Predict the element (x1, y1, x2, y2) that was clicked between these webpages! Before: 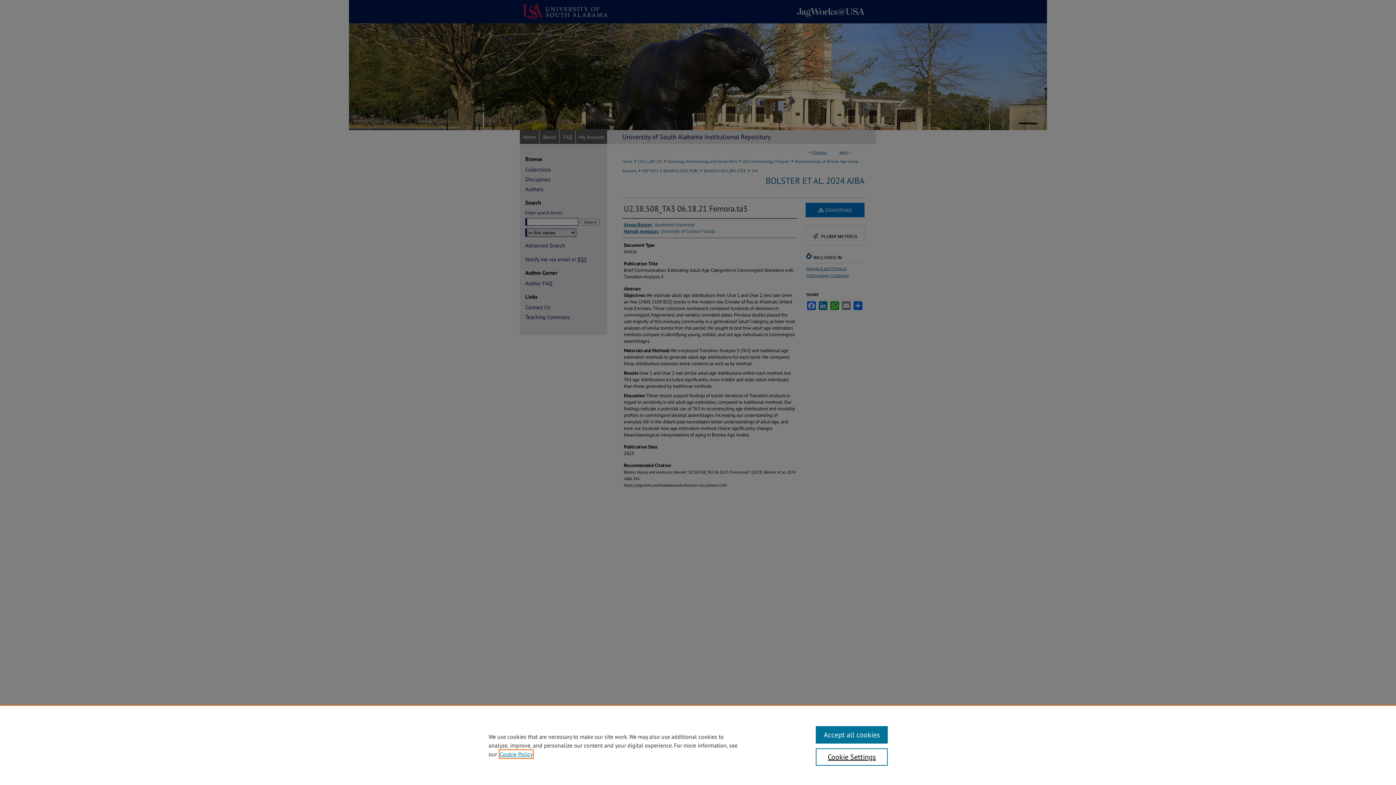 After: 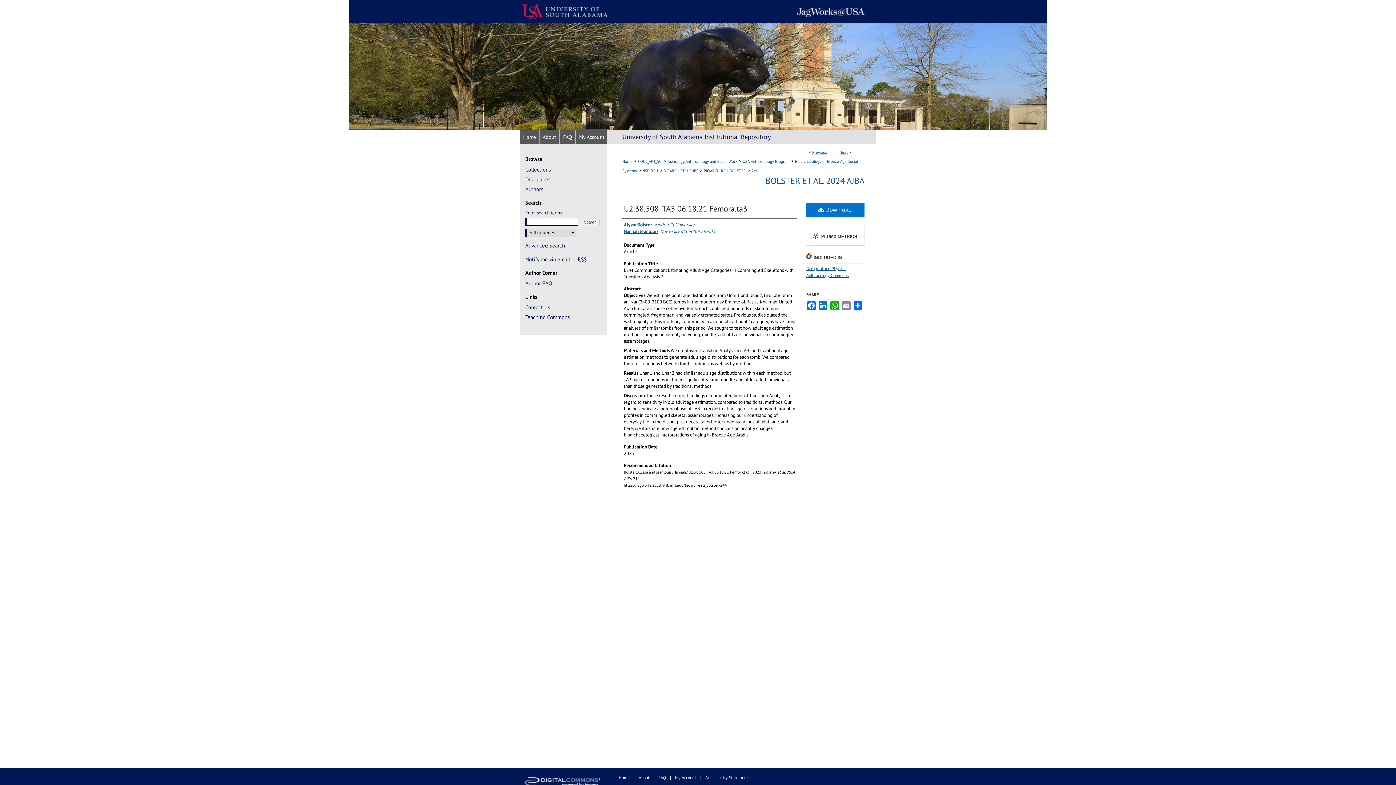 Action: bbox: (815, 726, 887, 744) label: Accept all cookies